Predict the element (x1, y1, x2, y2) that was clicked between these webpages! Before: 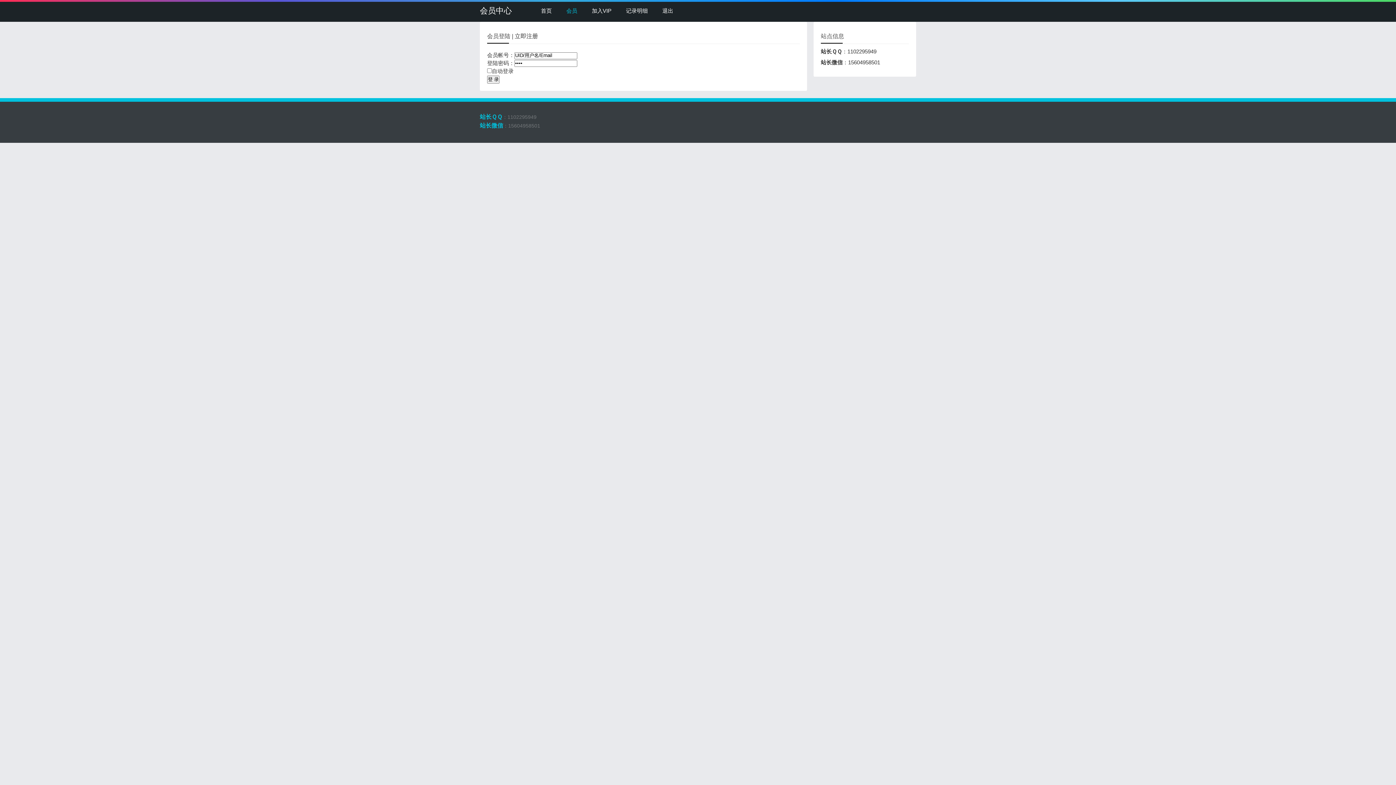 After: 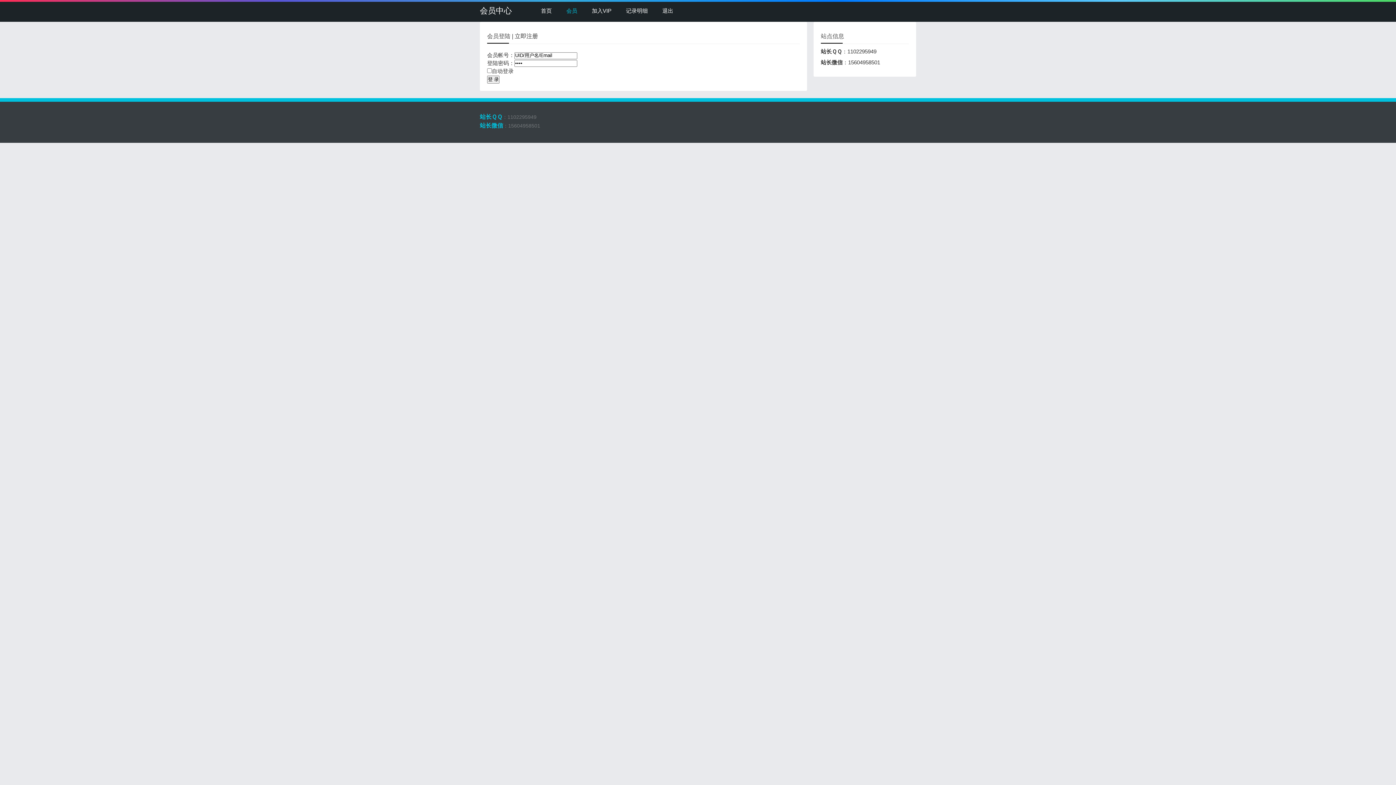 Action: label: 会员中心 bbox: (480, 6, 512, 15)